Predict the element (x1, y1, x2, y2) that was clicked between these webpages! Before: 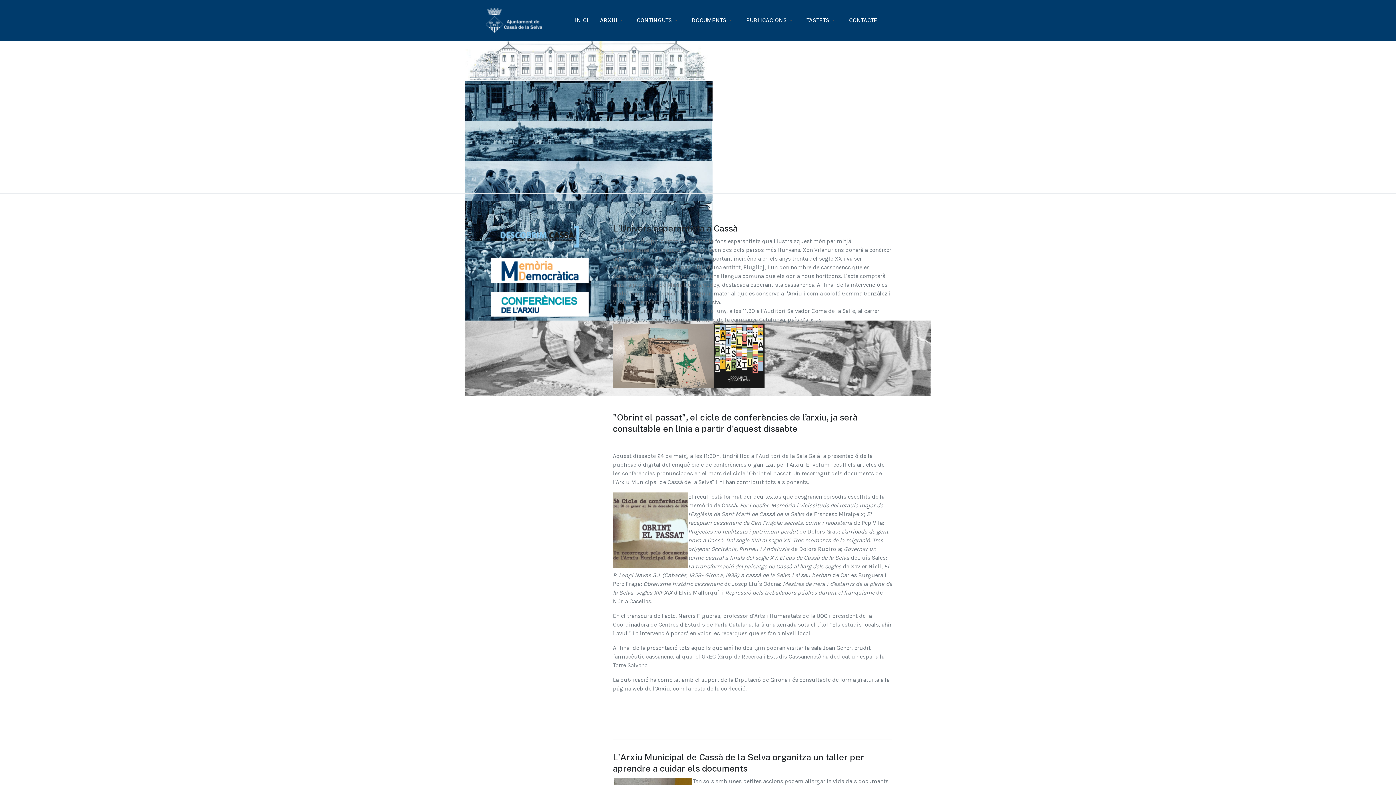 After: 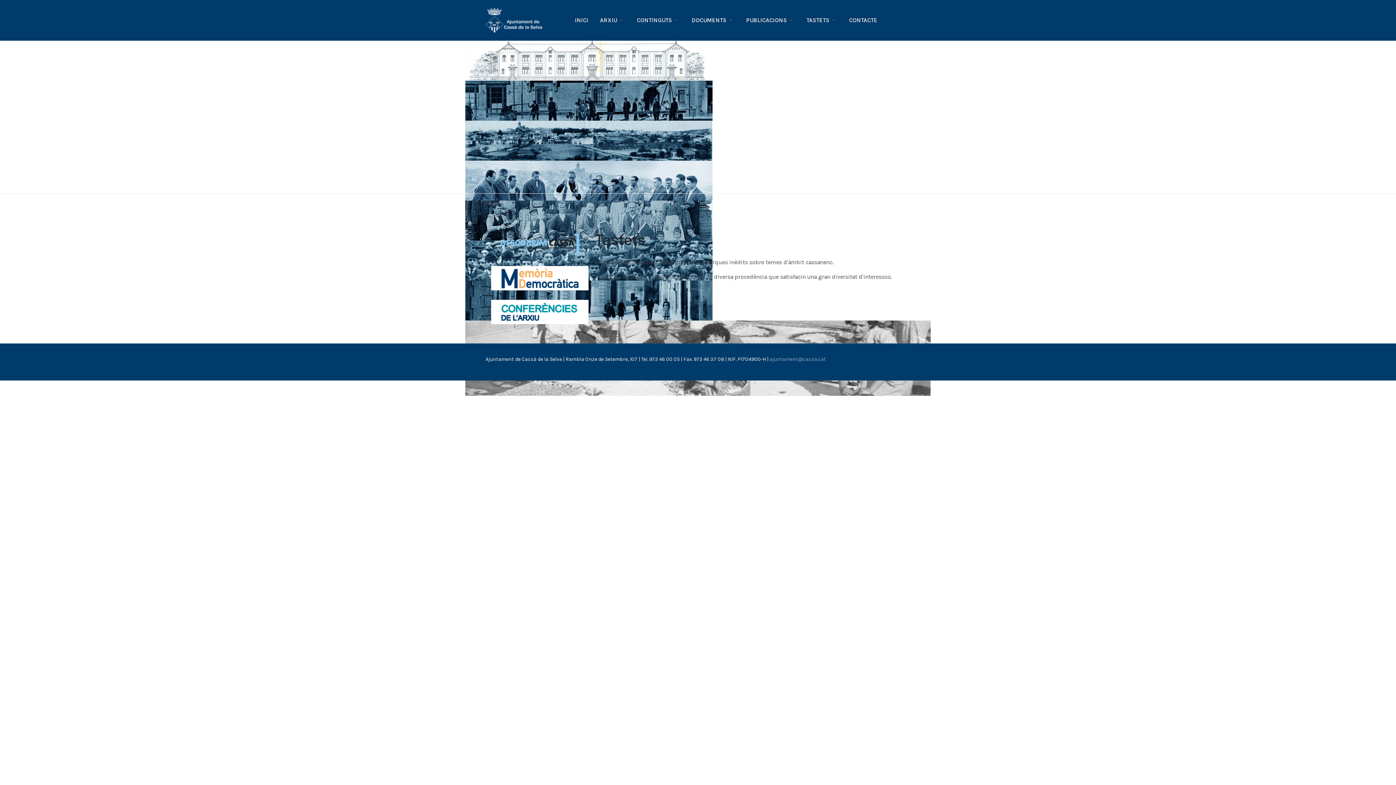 Action: bbox: (800, 5, 843, 34) label: TASTETS